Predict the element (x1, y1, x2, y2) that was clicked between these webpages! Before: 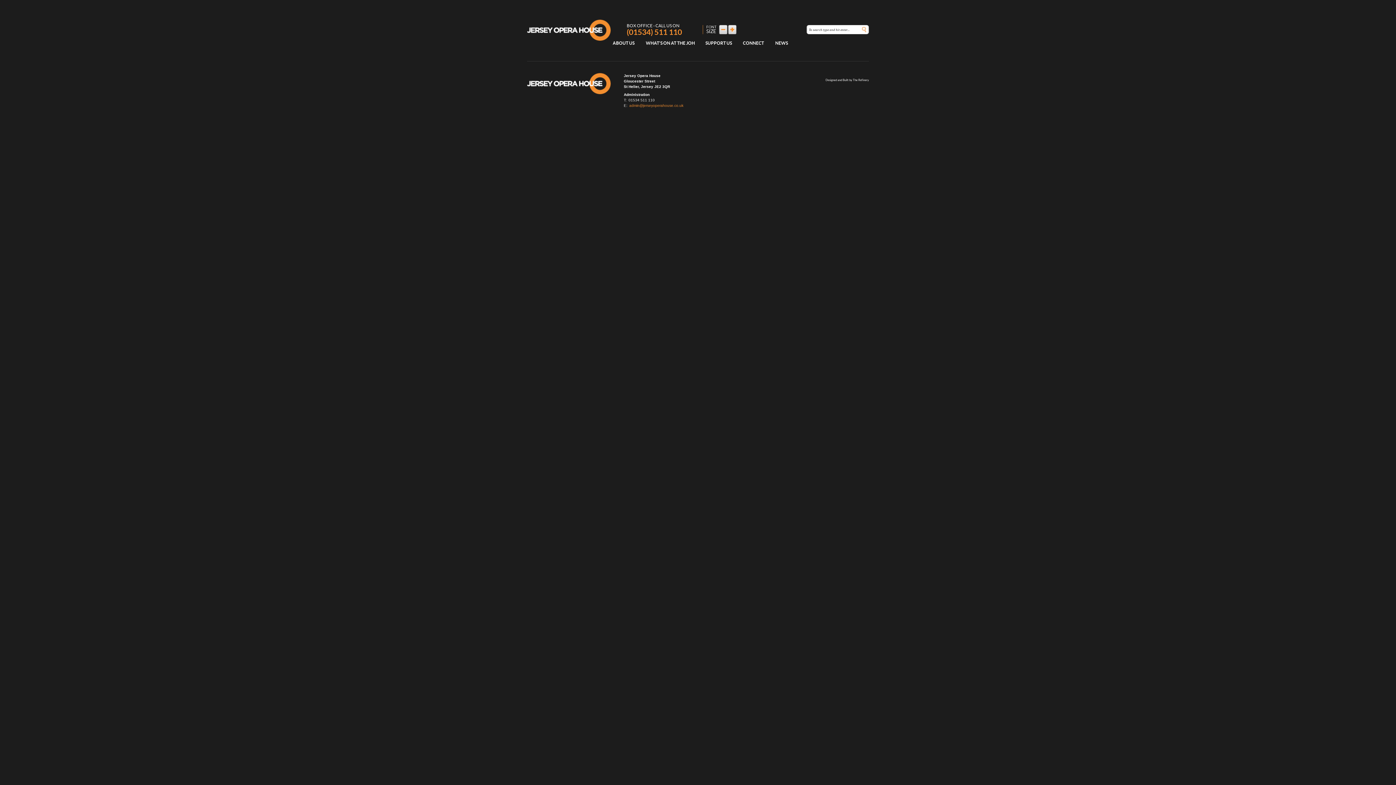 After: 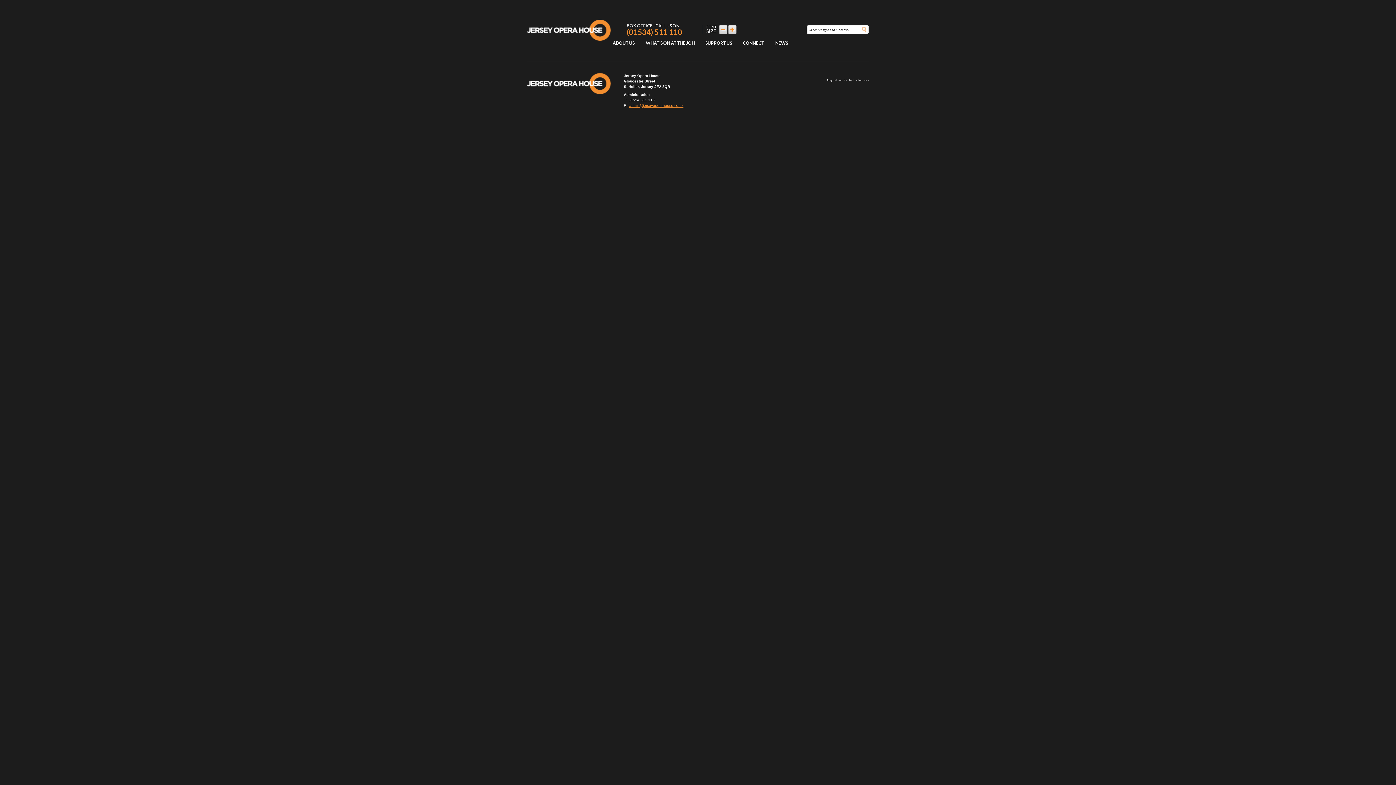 Action: label: admin@jerseyoperahouse.co.uk bbox: (629, 103, 683, 107)